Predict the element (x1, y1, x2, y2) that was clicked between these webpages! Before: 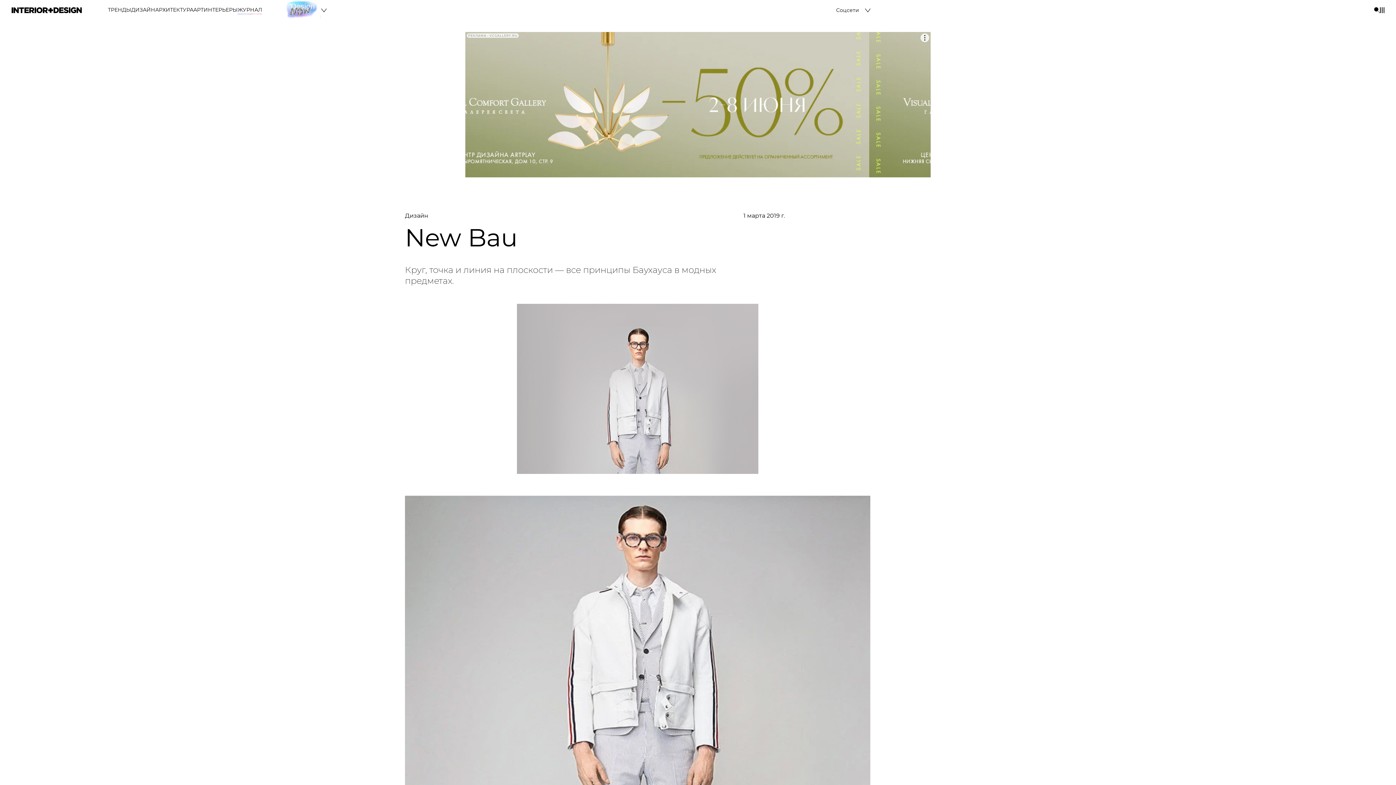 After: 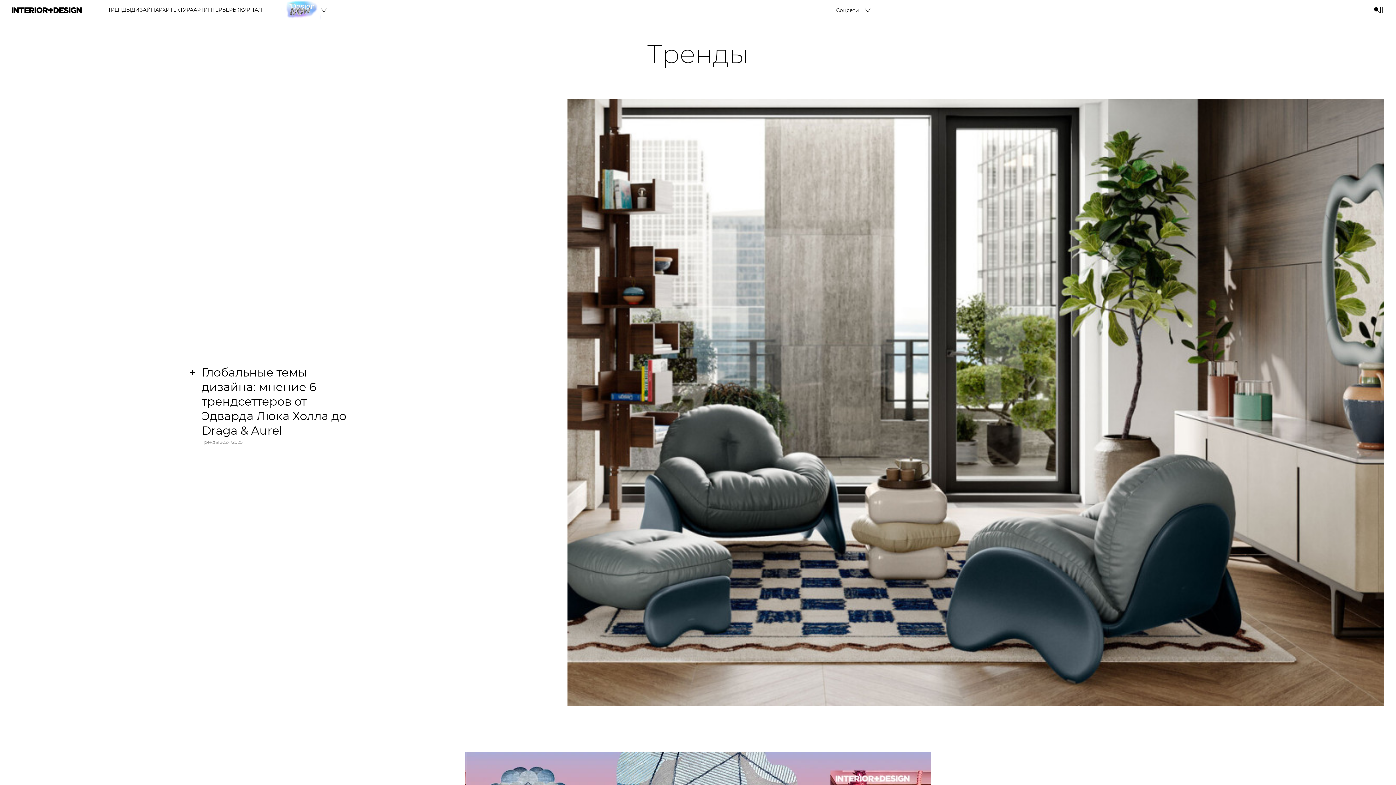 Action: label: ТРЕНДЫ bbox: (108, 6, 131, 13)